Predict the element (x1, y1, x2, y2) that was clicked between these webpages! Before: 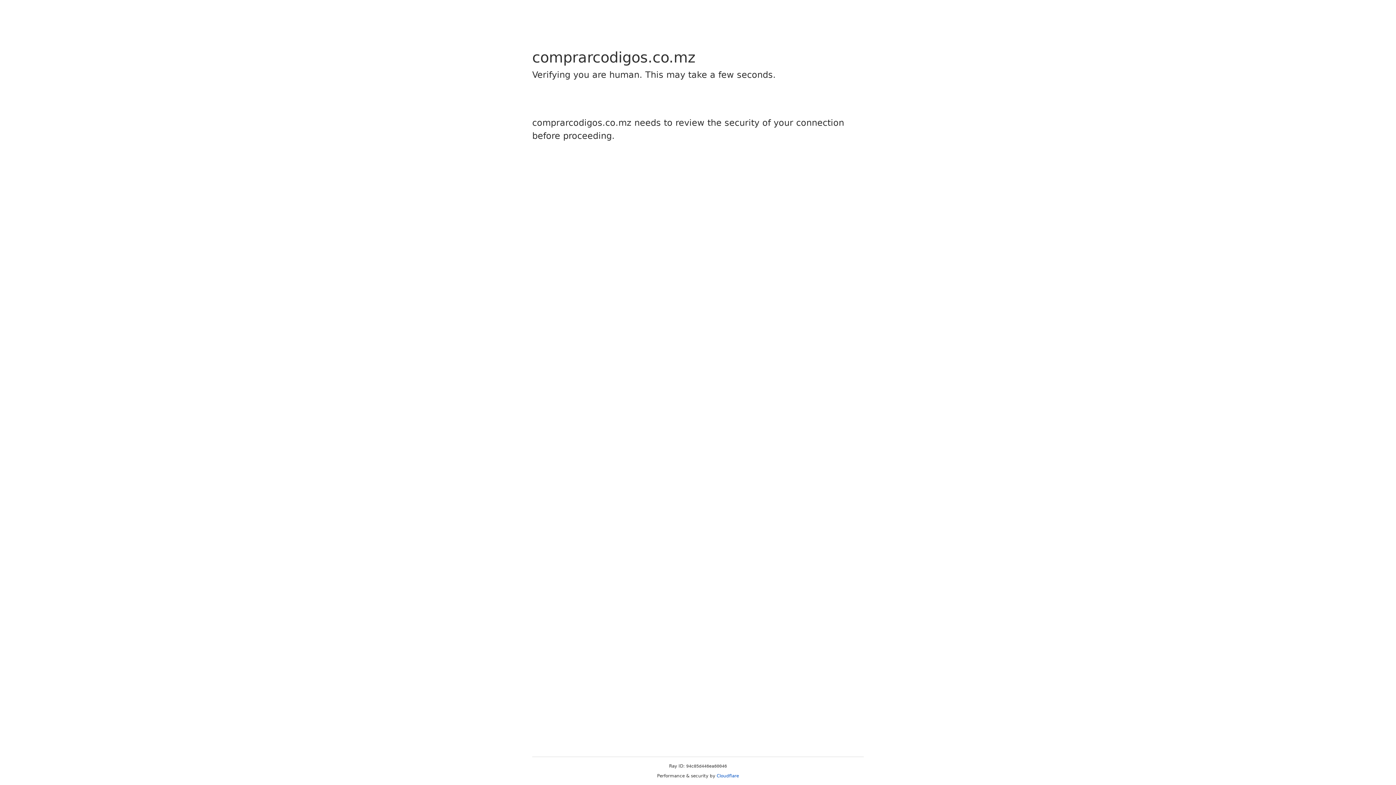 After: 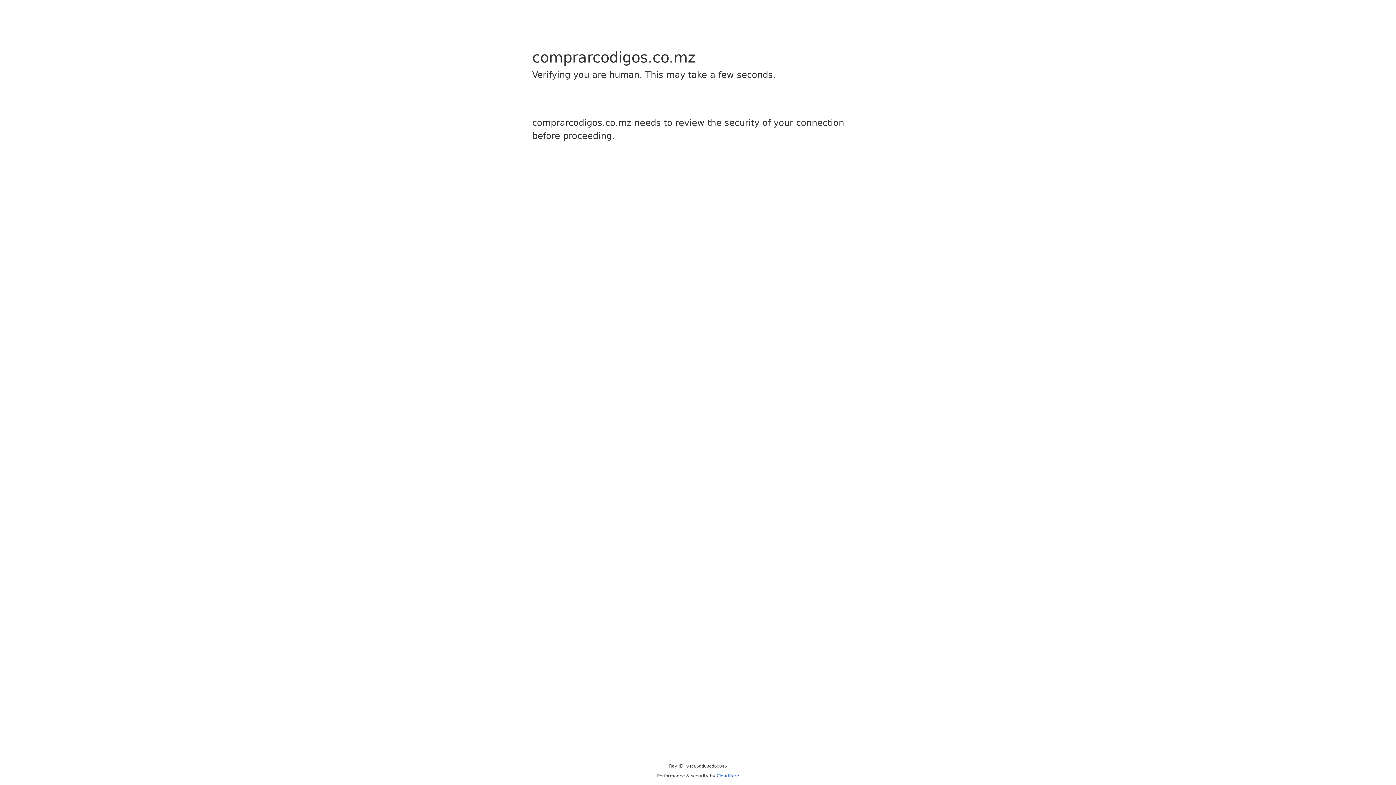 Action: bbox: (716, 773, 739, 778) label: Cloudflare